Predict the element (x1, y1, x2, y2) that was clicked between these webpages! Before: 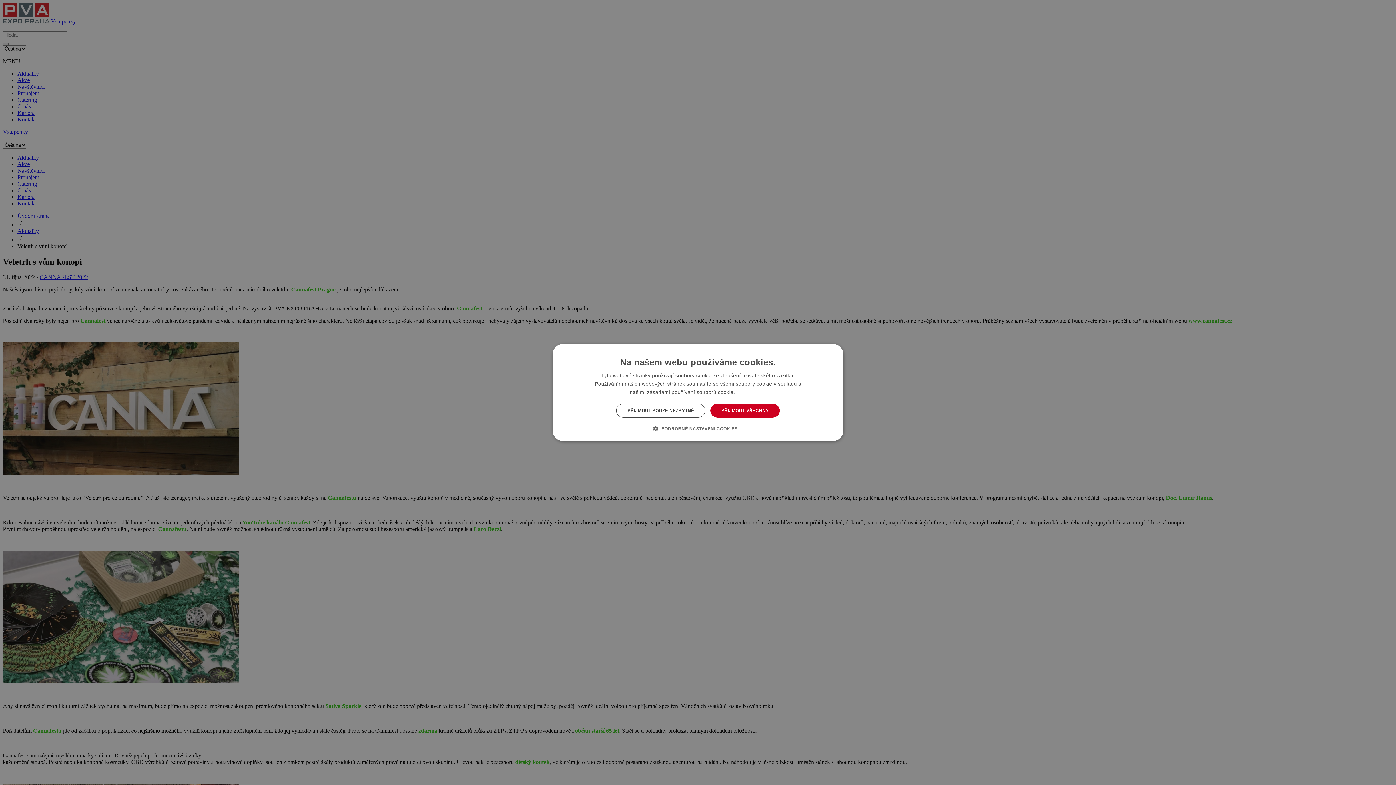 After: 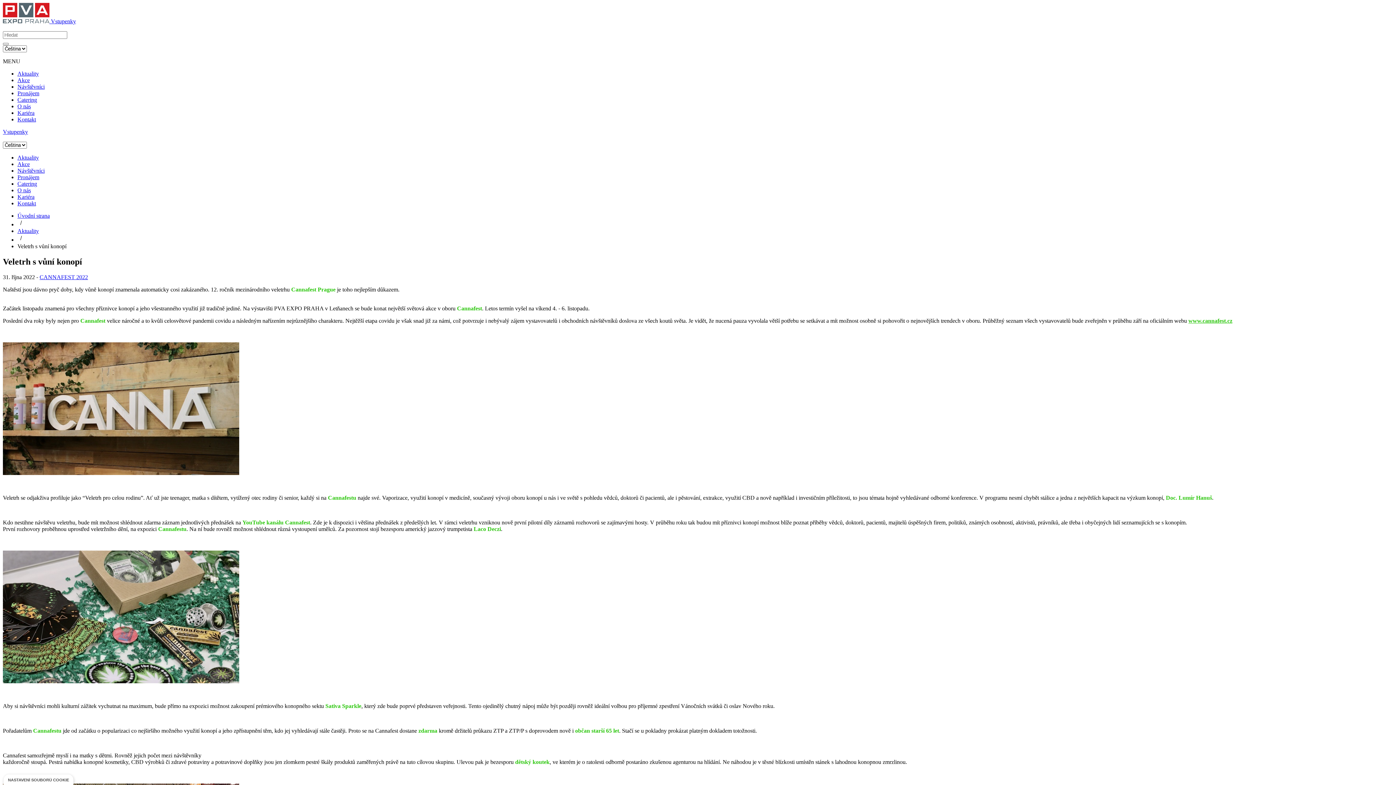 Action: label: PŘIJMOUT POUZE NEZBYTNÉ bbox: (616, 404, 705, 417)